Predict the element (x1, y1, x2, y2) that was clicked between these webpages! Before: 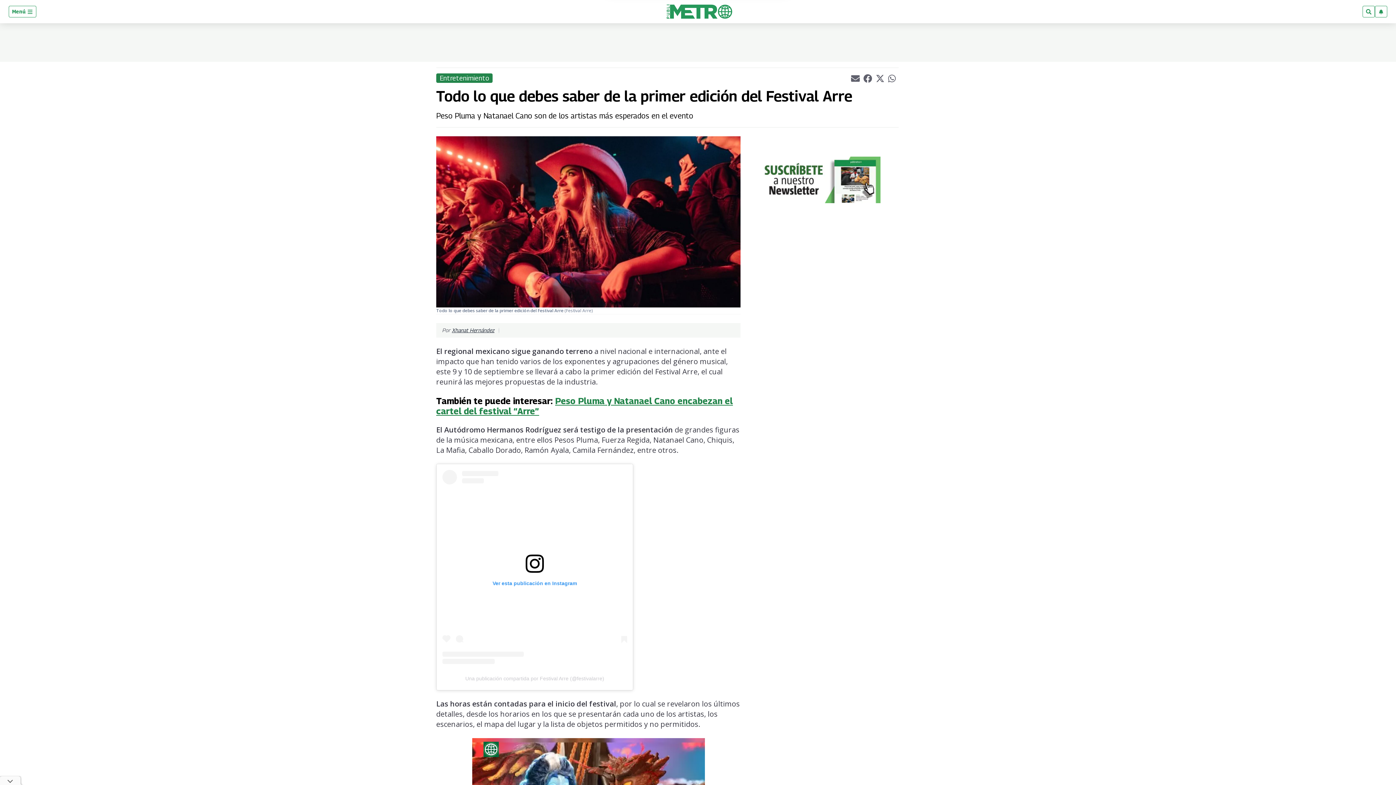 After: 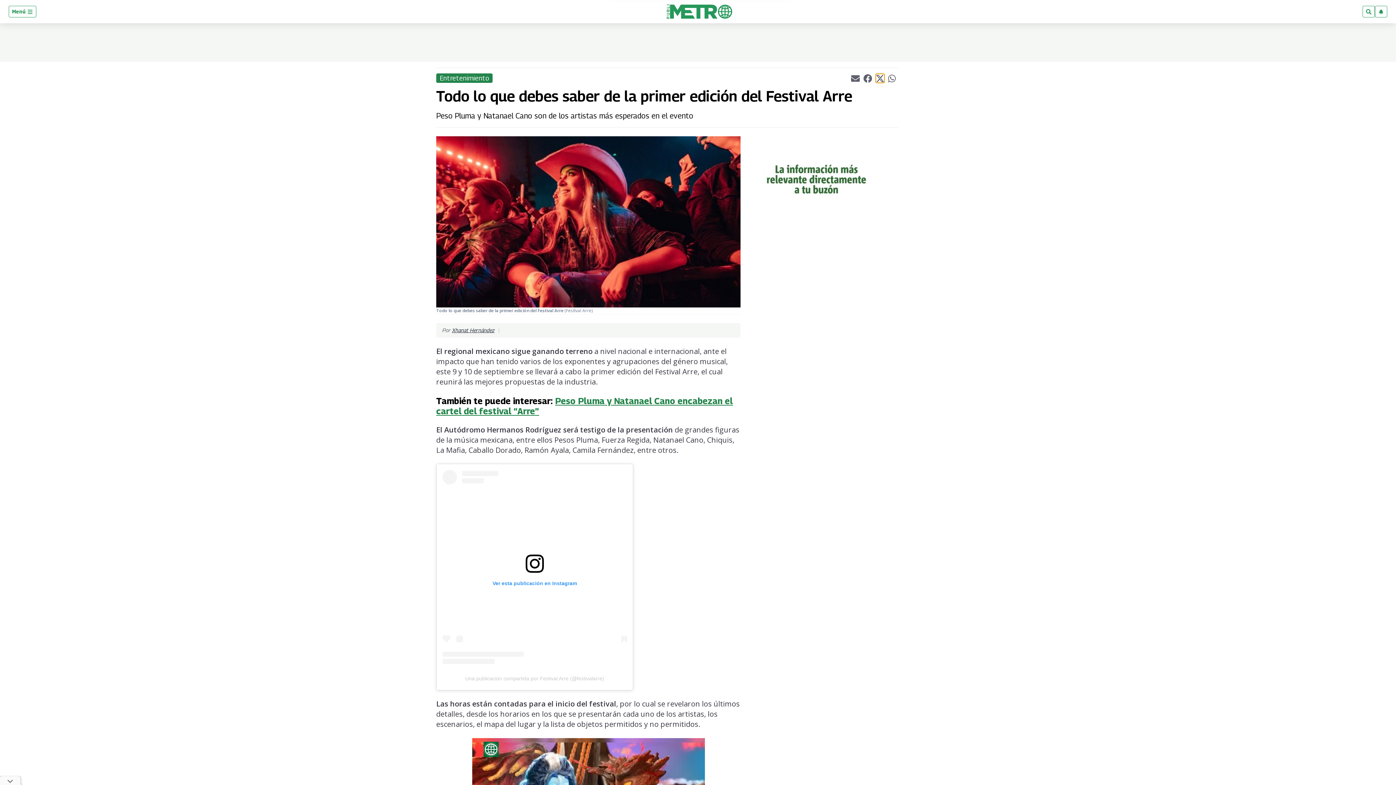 Action: bbox: (875, 73, 884, 82) label: Compartir el artículo actual mediante Twitter